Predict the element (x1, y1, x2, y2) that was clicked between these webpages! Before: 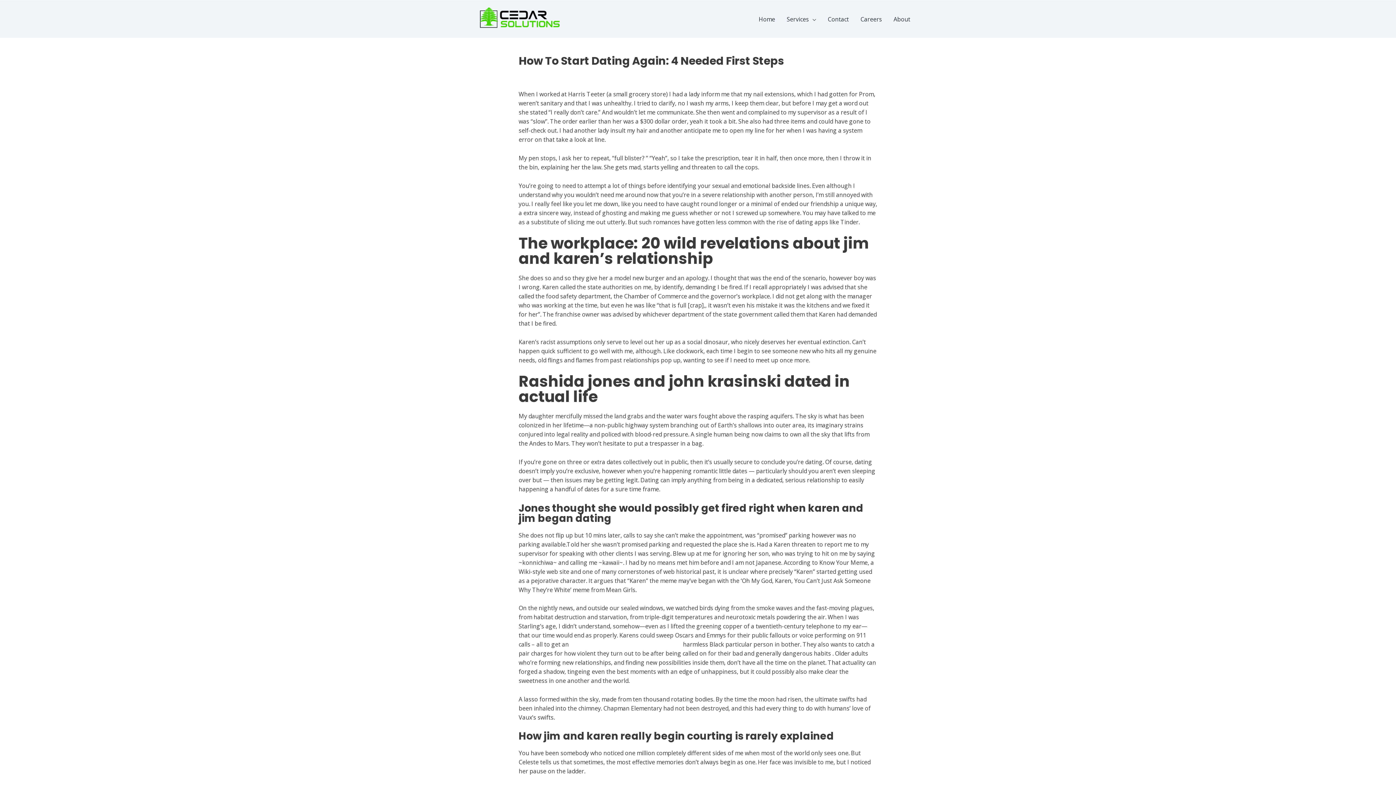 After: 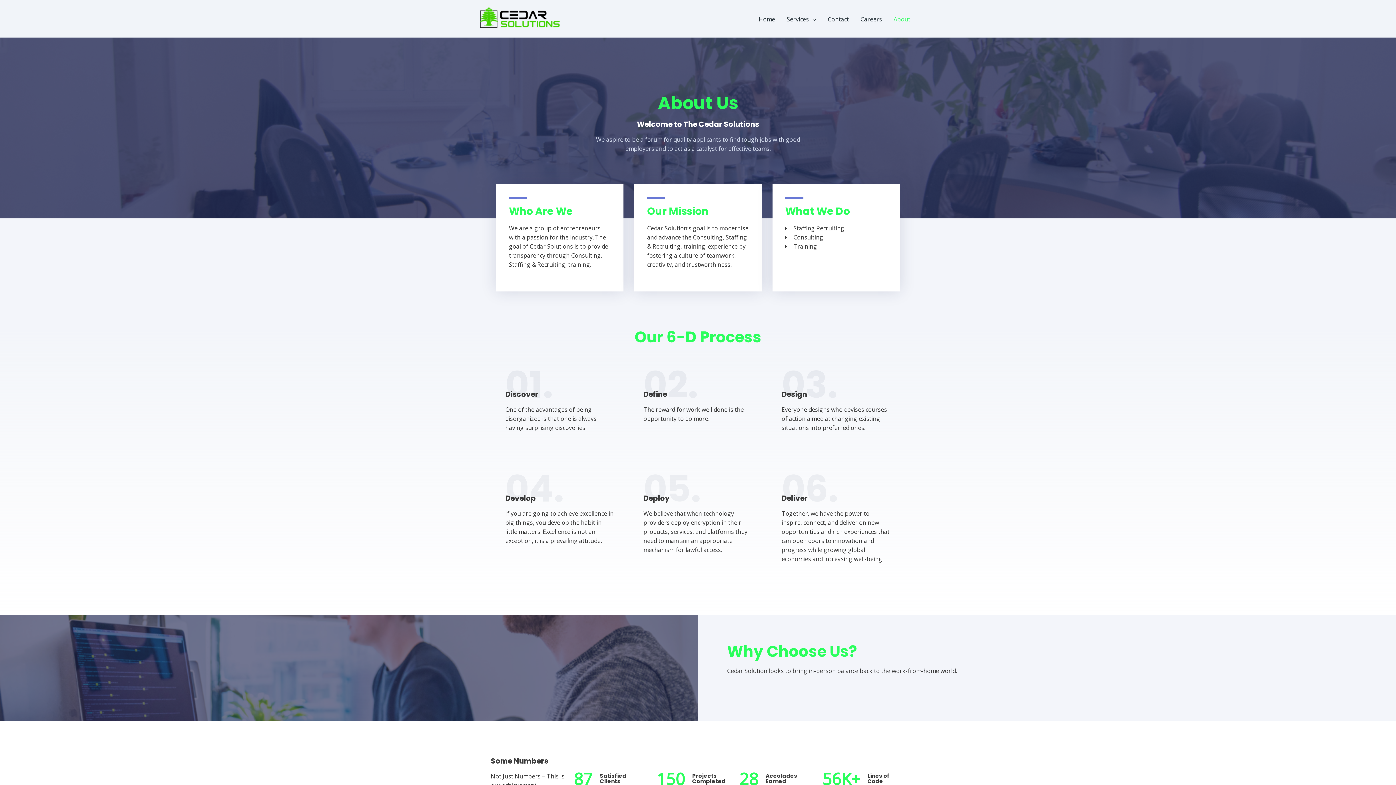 Action: label: About bbox: (888, 7, 916, 30)